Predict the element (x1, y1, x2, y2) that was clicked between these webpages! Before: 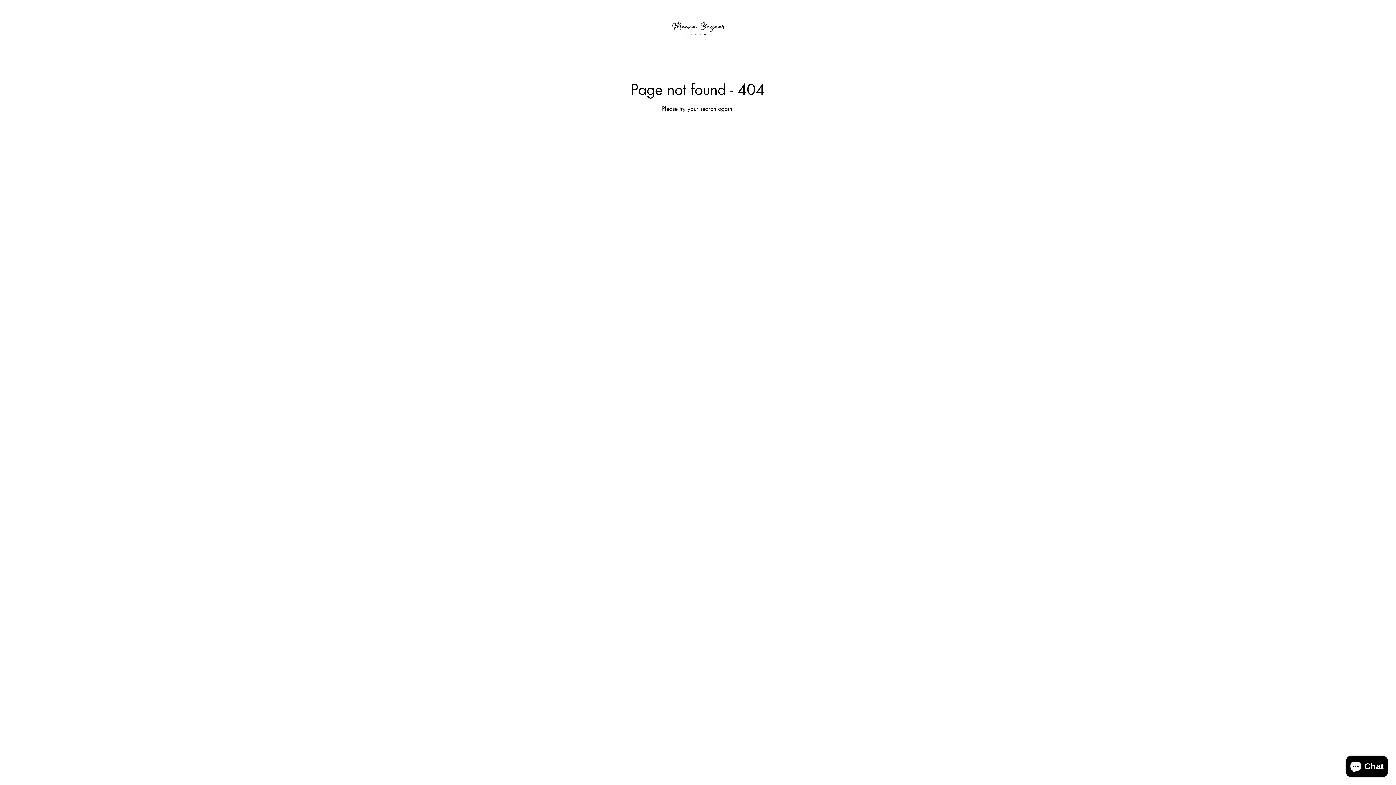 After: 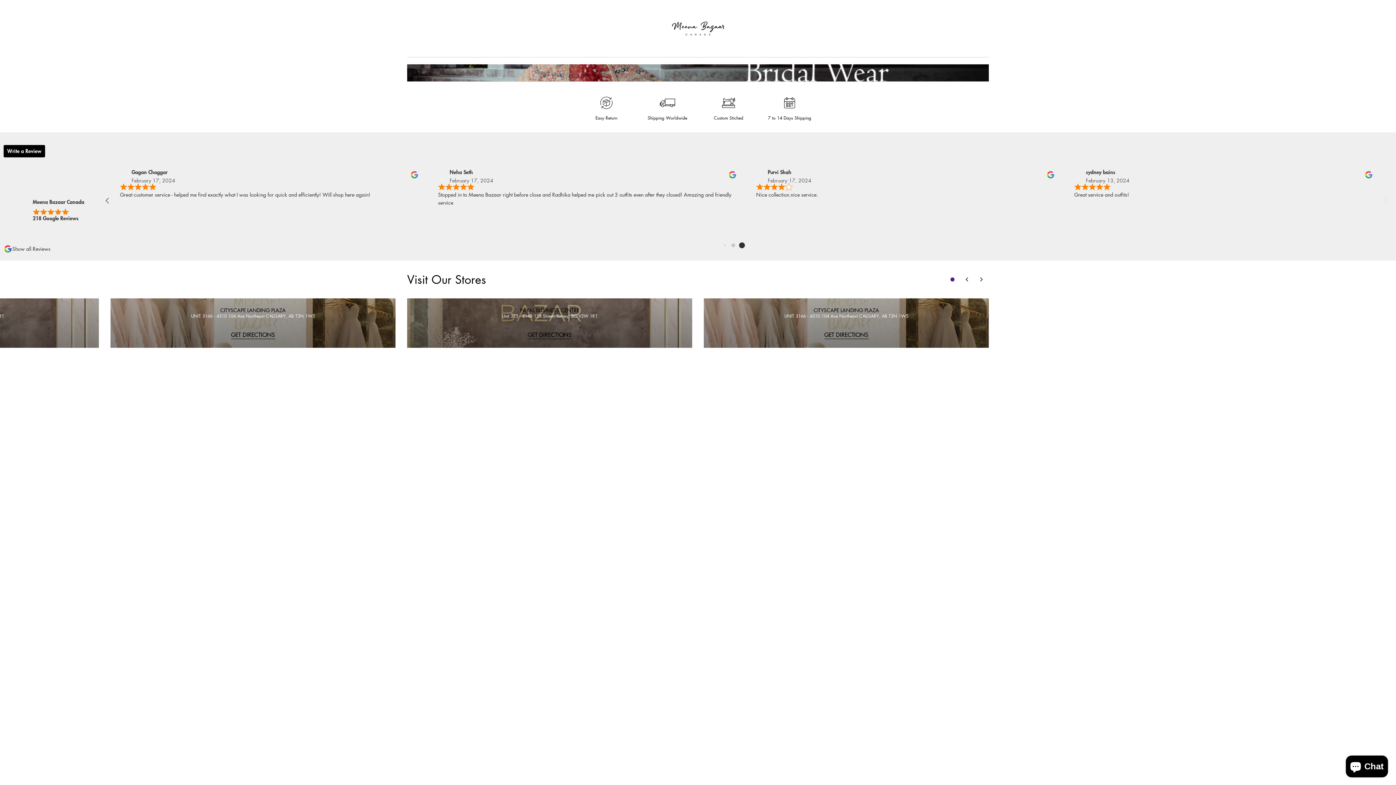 Action: bbox: (668, 11, 728, 45) label: Home